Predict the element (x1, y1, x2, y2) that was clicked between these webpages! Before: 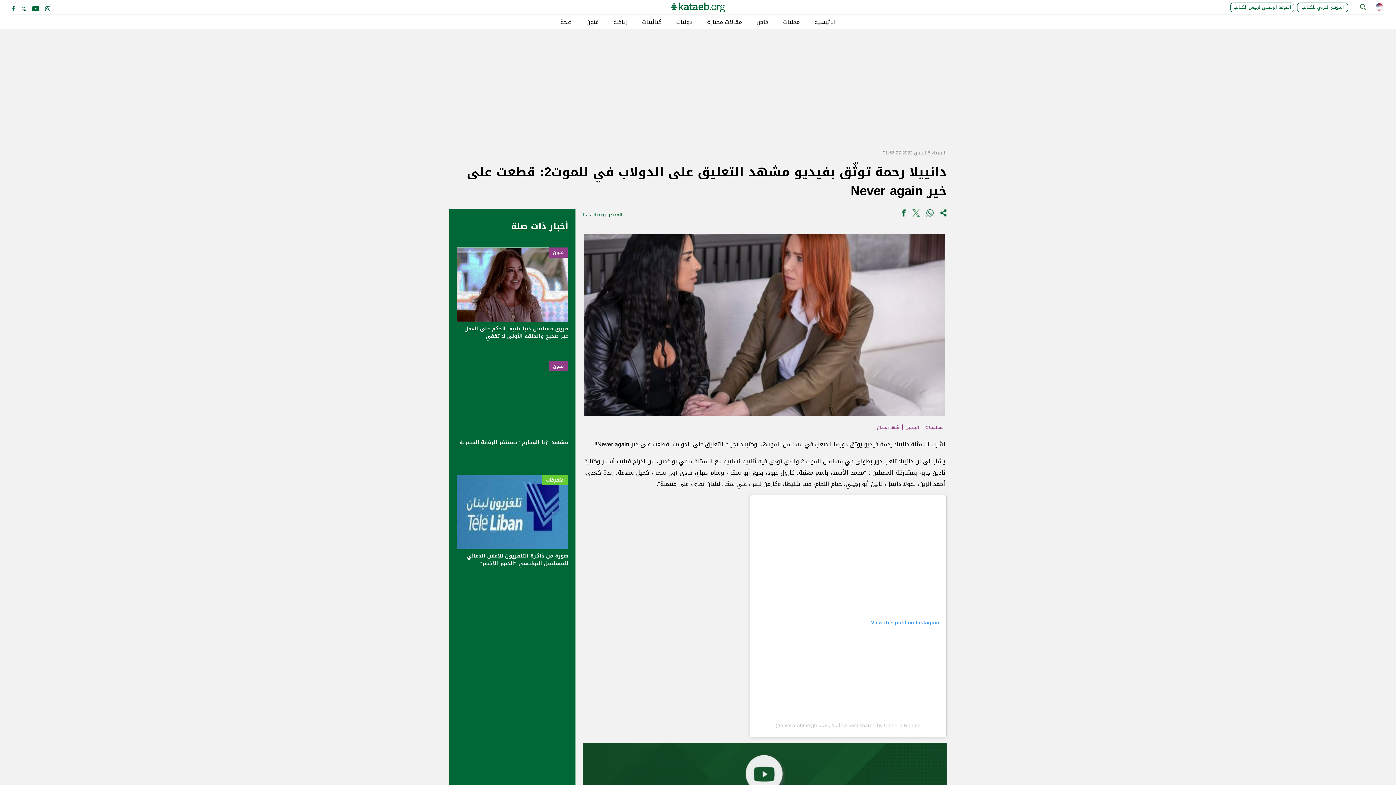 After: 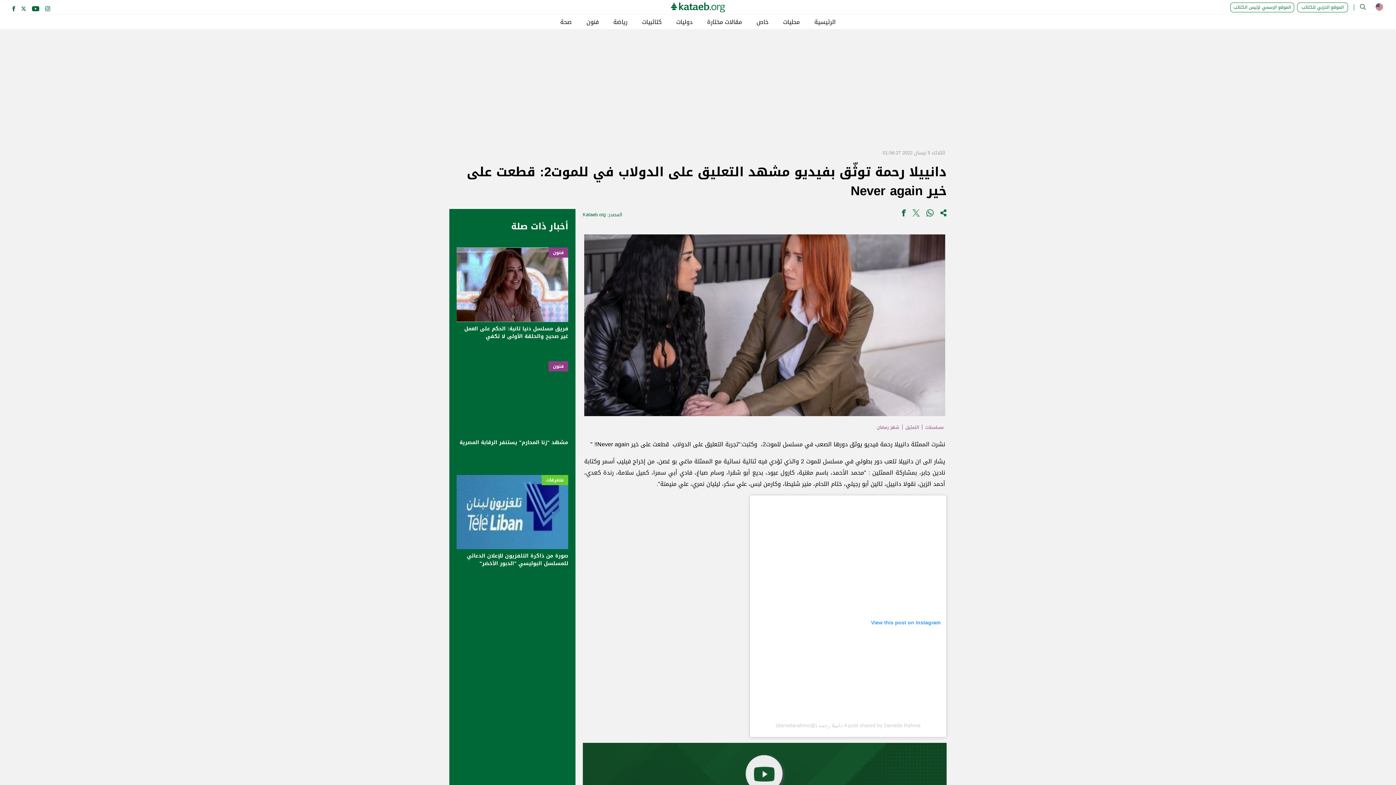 Action: bbox: (912, 209, 919, 220)